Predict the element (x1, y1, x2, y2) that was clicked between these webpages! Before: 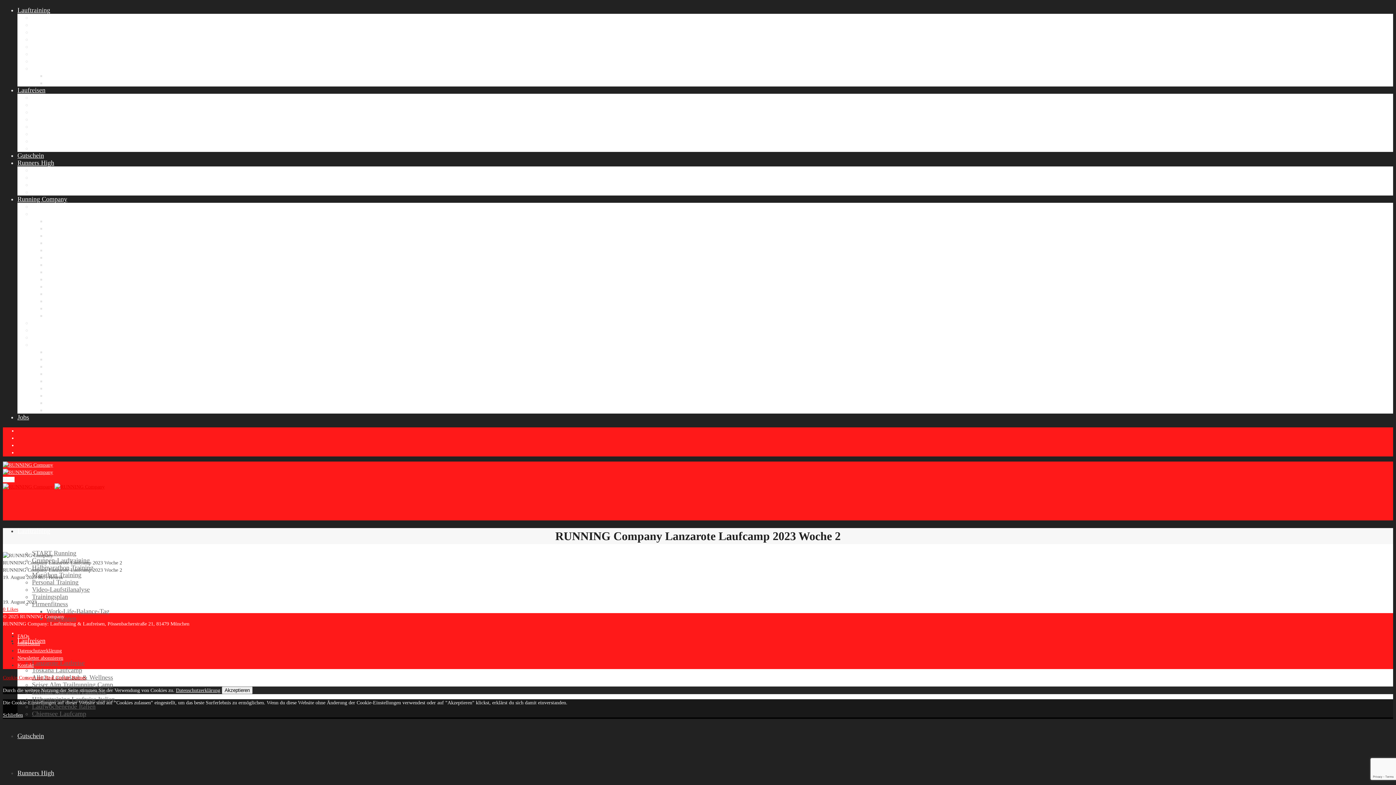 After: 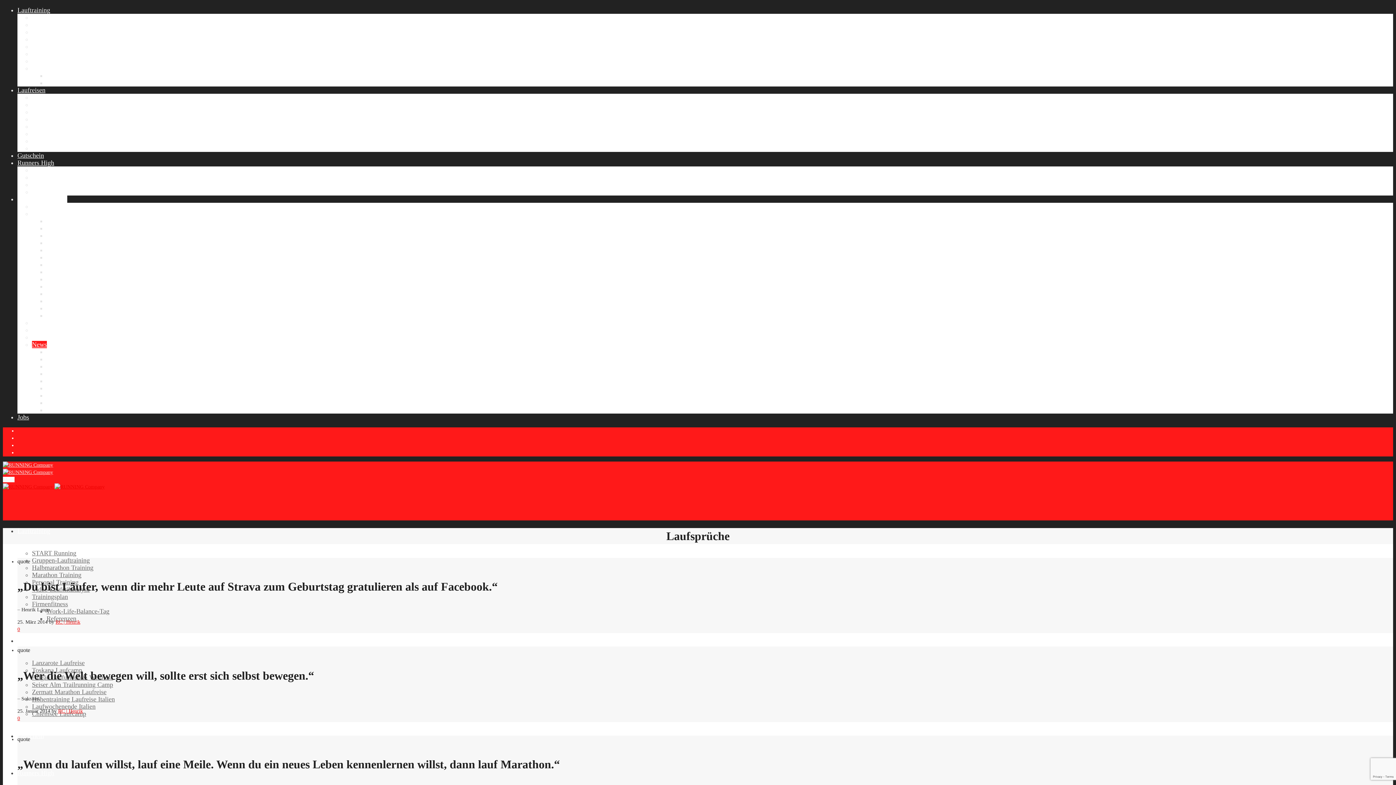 Action: bbox: (46, 384, 79, 392) label: Laufsprüche